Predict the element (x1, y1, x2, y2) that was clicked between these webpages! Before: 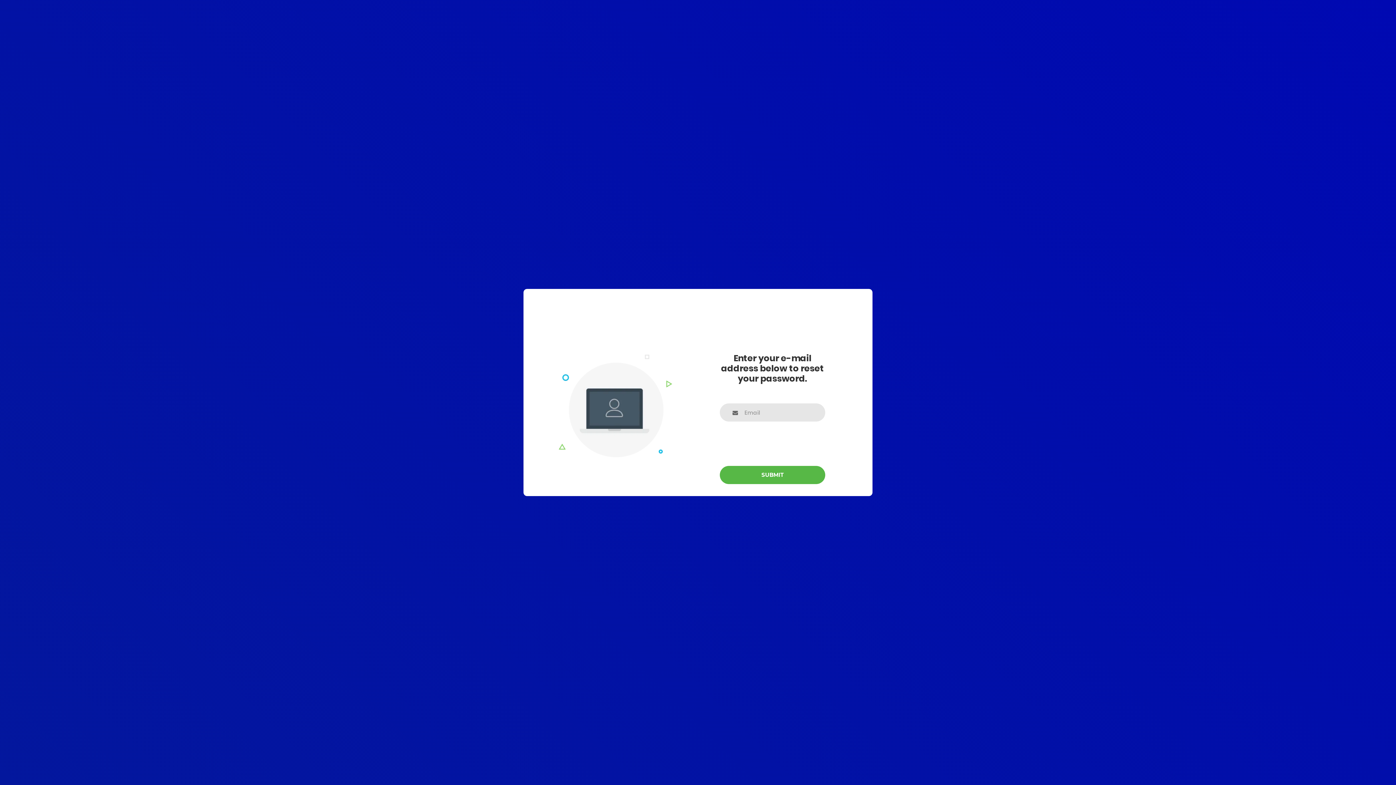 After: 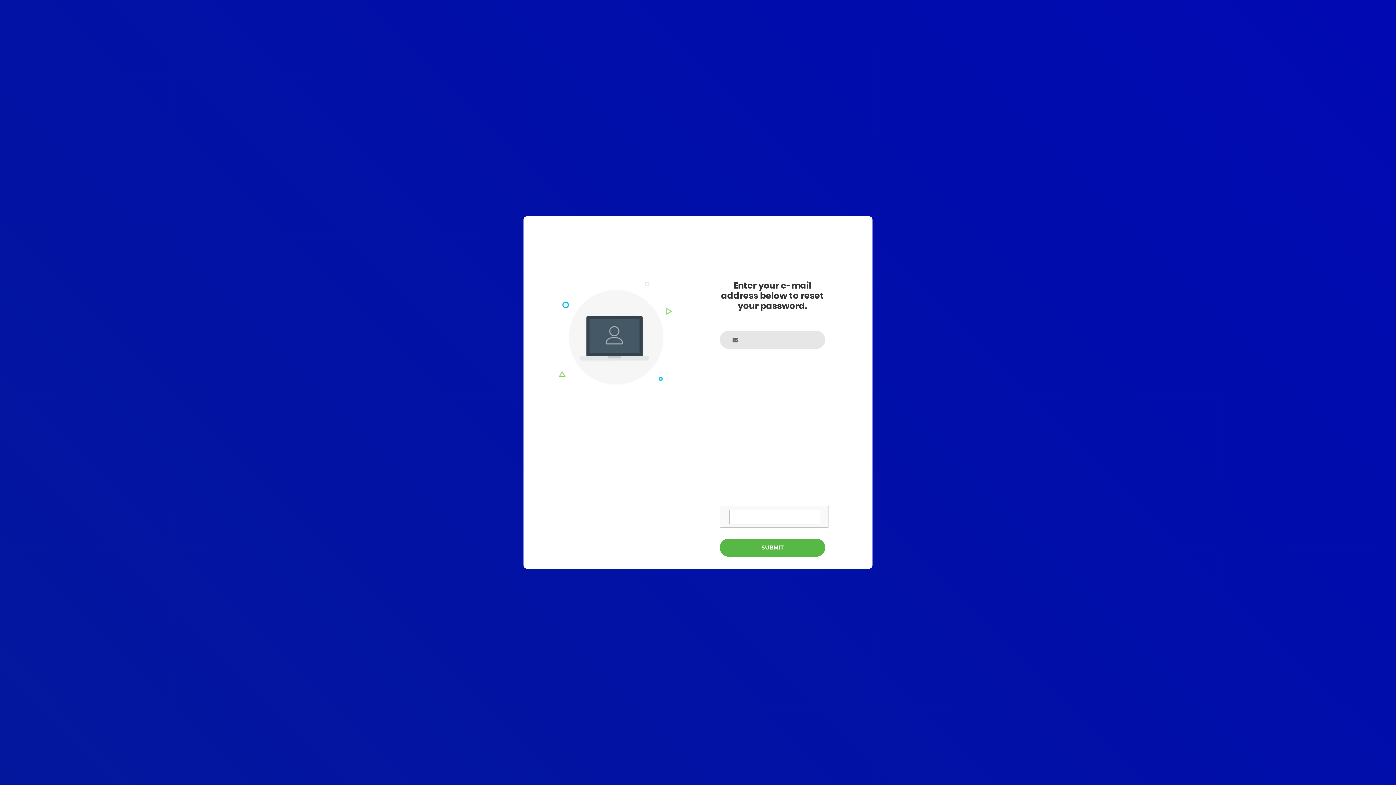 Action: bbox: (720, 466, 825, 484) label: SUBMIT